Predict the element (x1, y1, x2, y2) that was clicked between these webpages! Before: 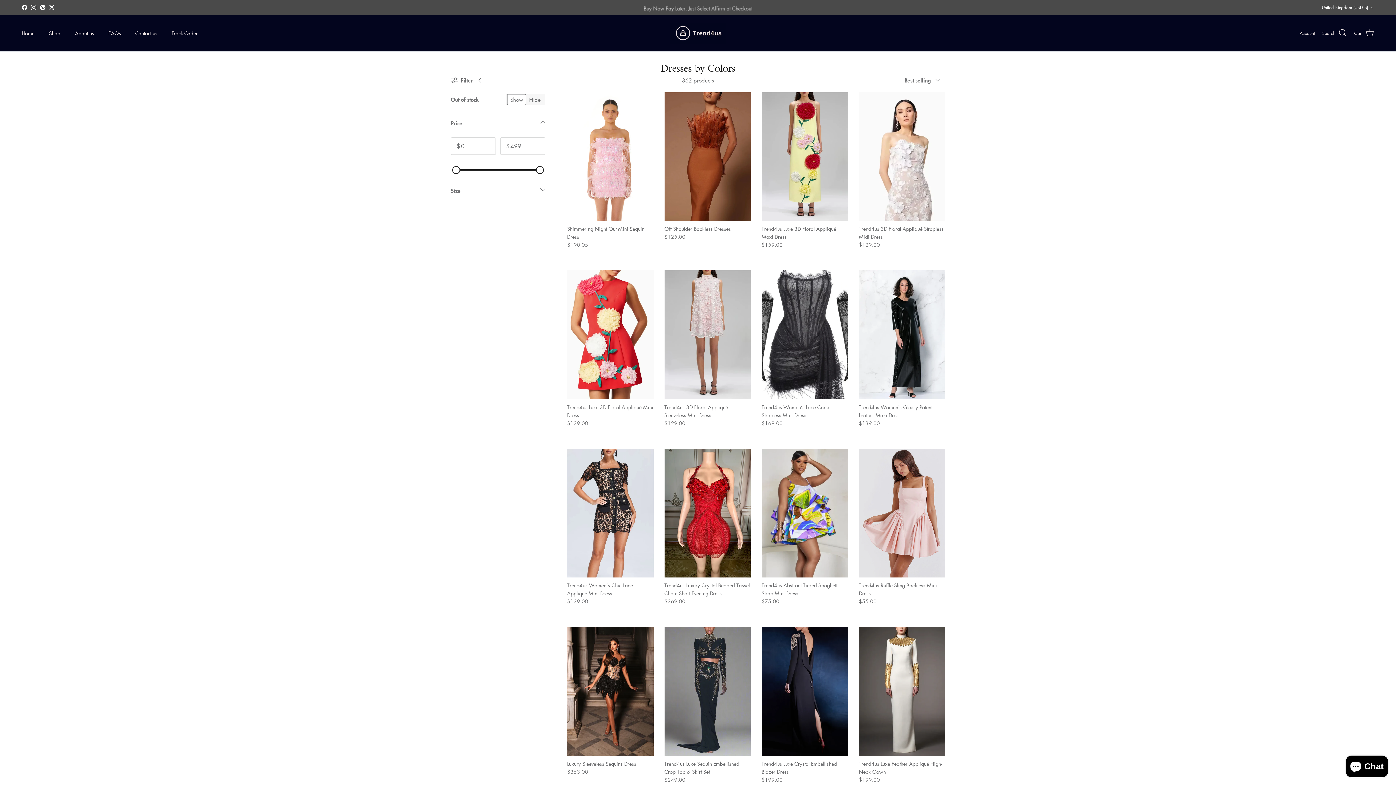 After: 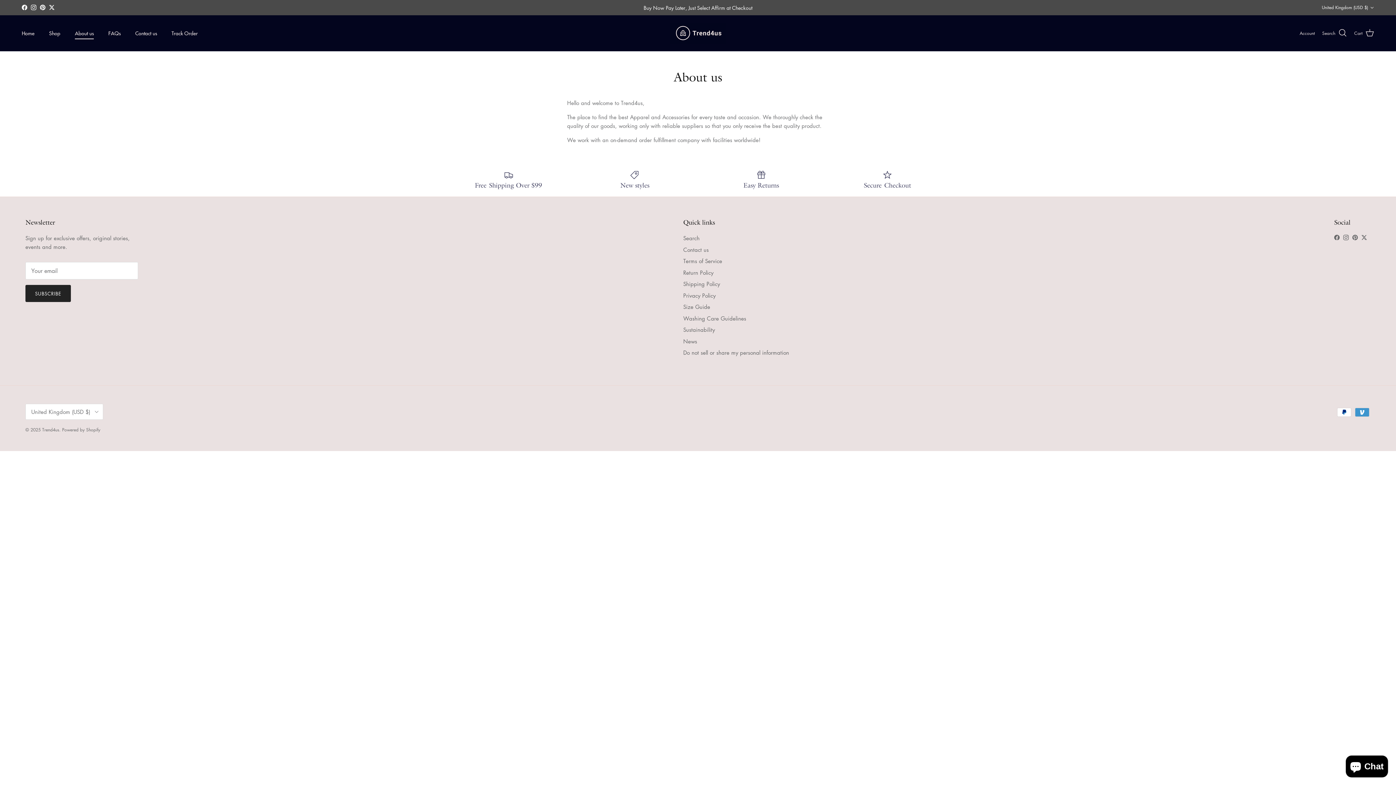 Action: bbox: (68, 21, 100, 45) label: About us